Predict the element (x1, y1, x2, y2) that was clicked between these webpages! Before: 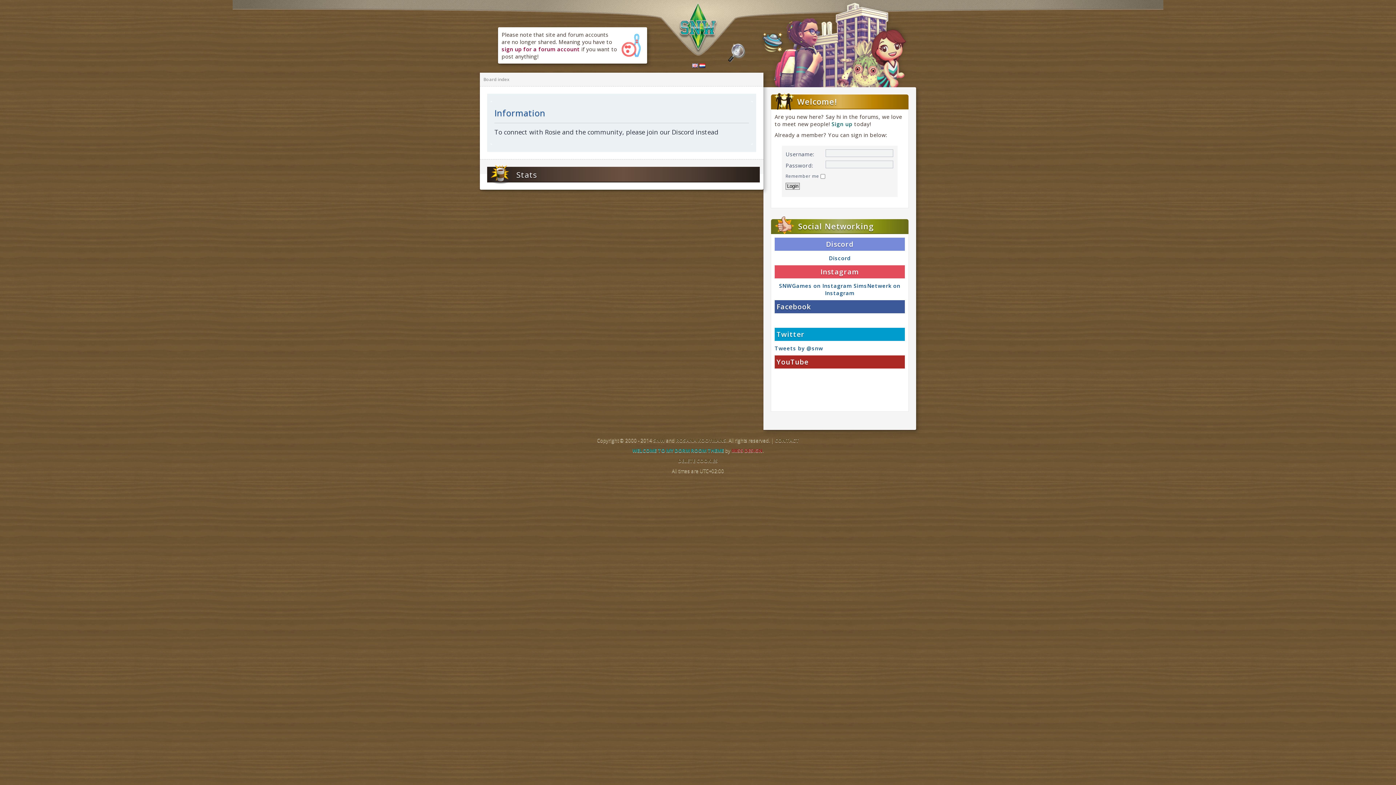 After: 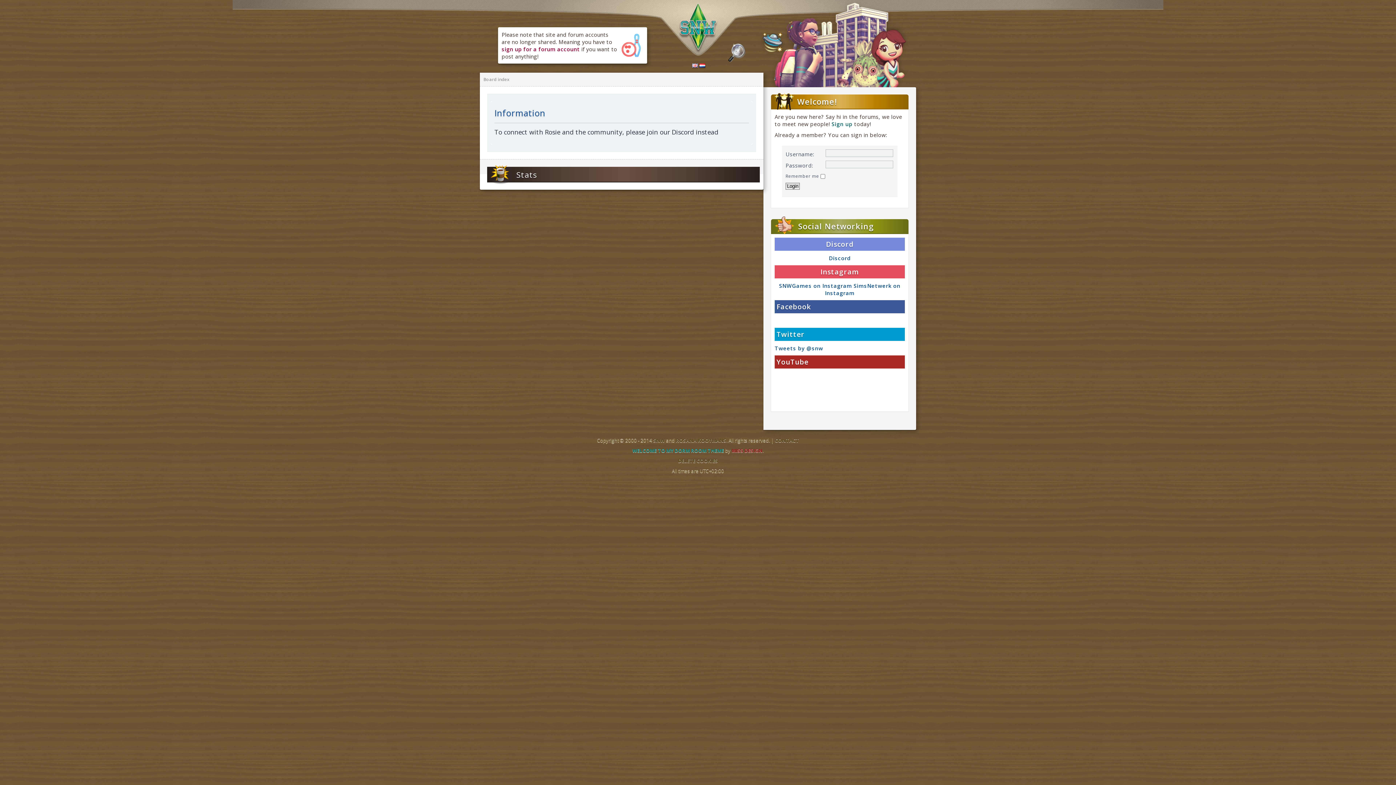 Action: label: Board index bbox: (483, 76, 509, 82)